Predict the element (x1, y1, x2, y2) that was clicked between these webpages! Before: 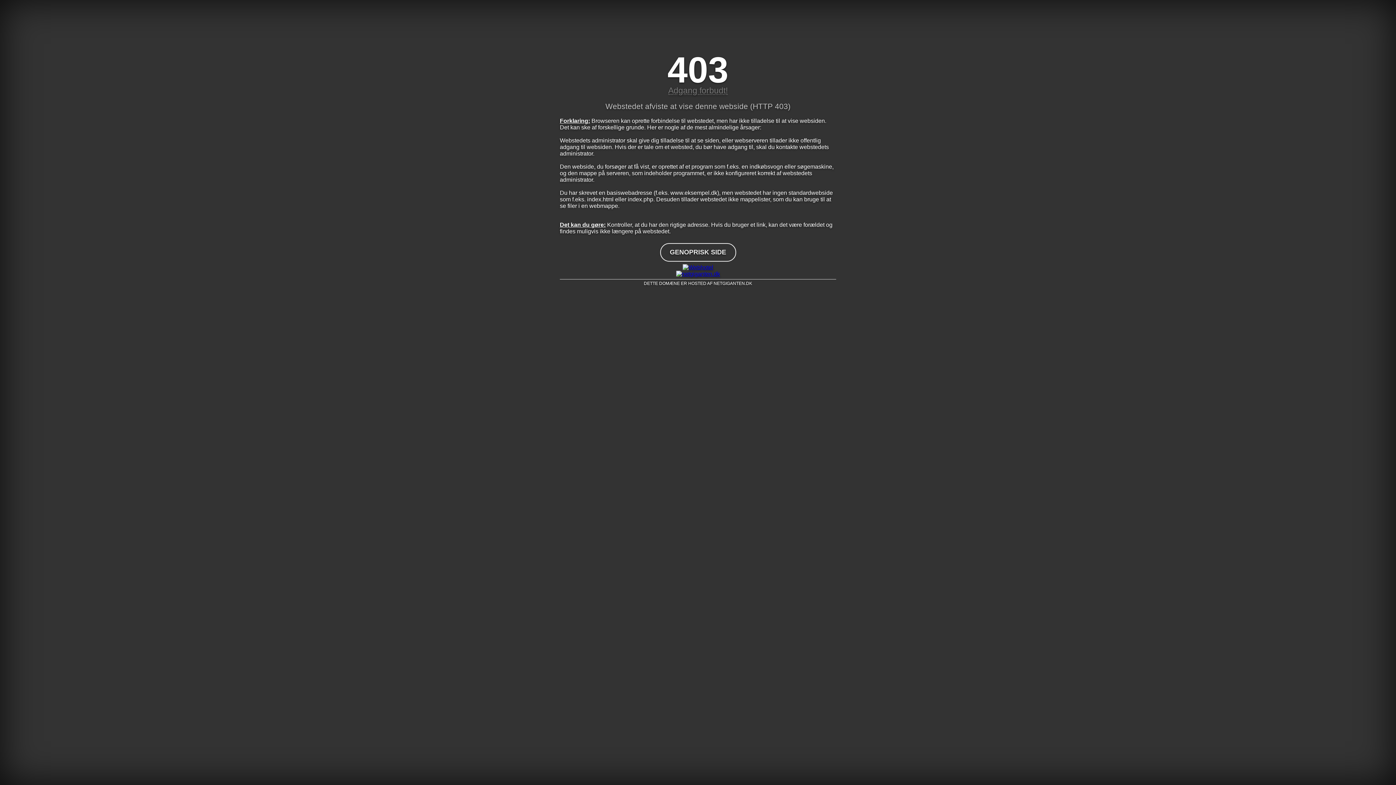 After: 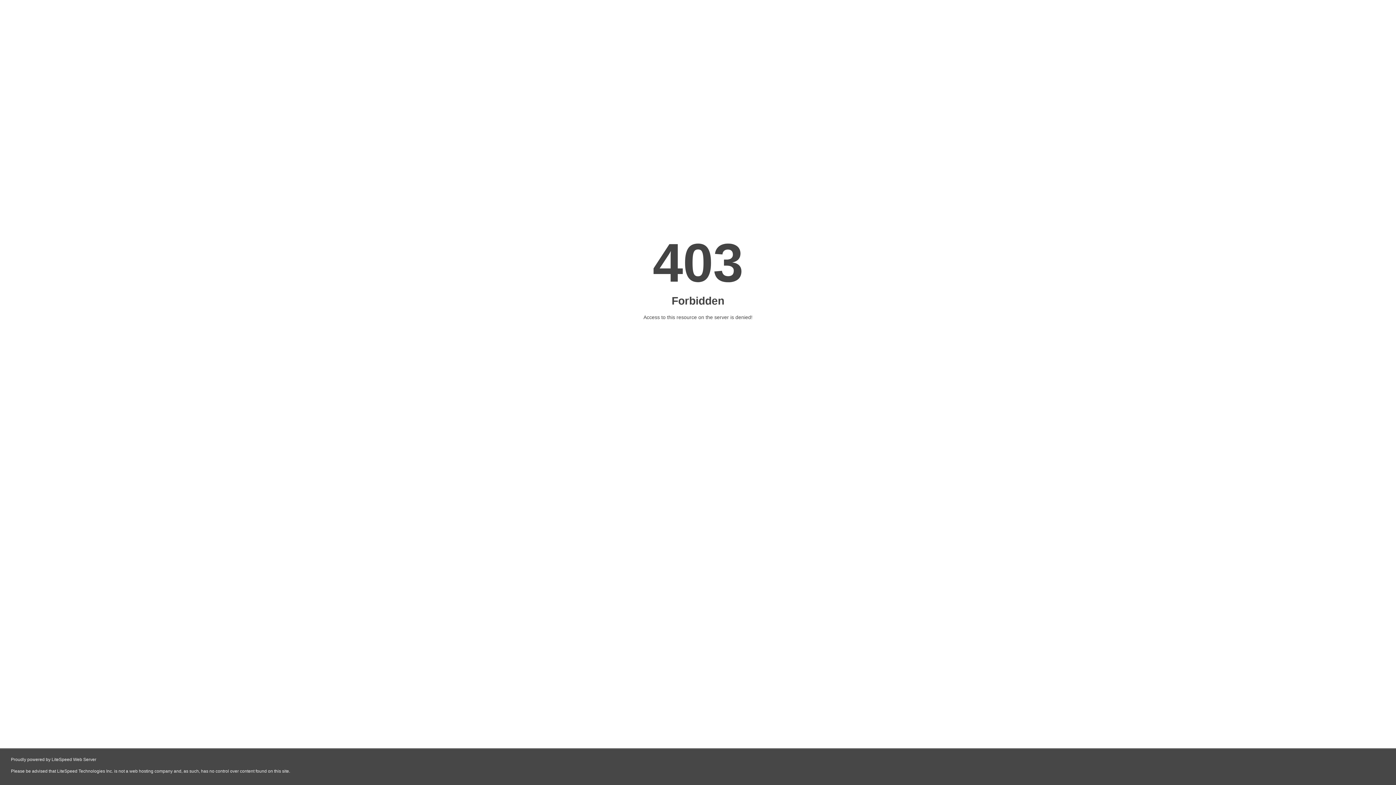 Action: bbox: (560, 264, 836, 270)